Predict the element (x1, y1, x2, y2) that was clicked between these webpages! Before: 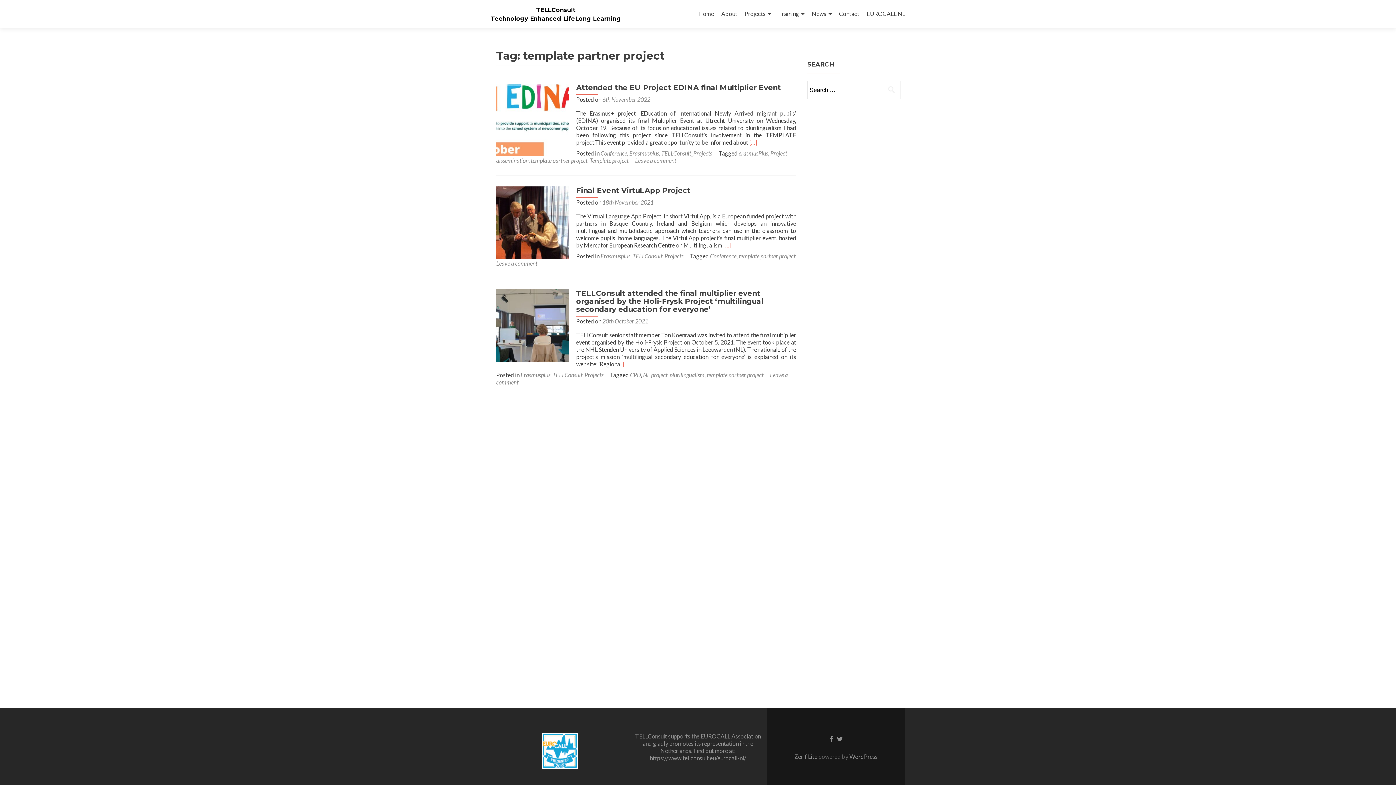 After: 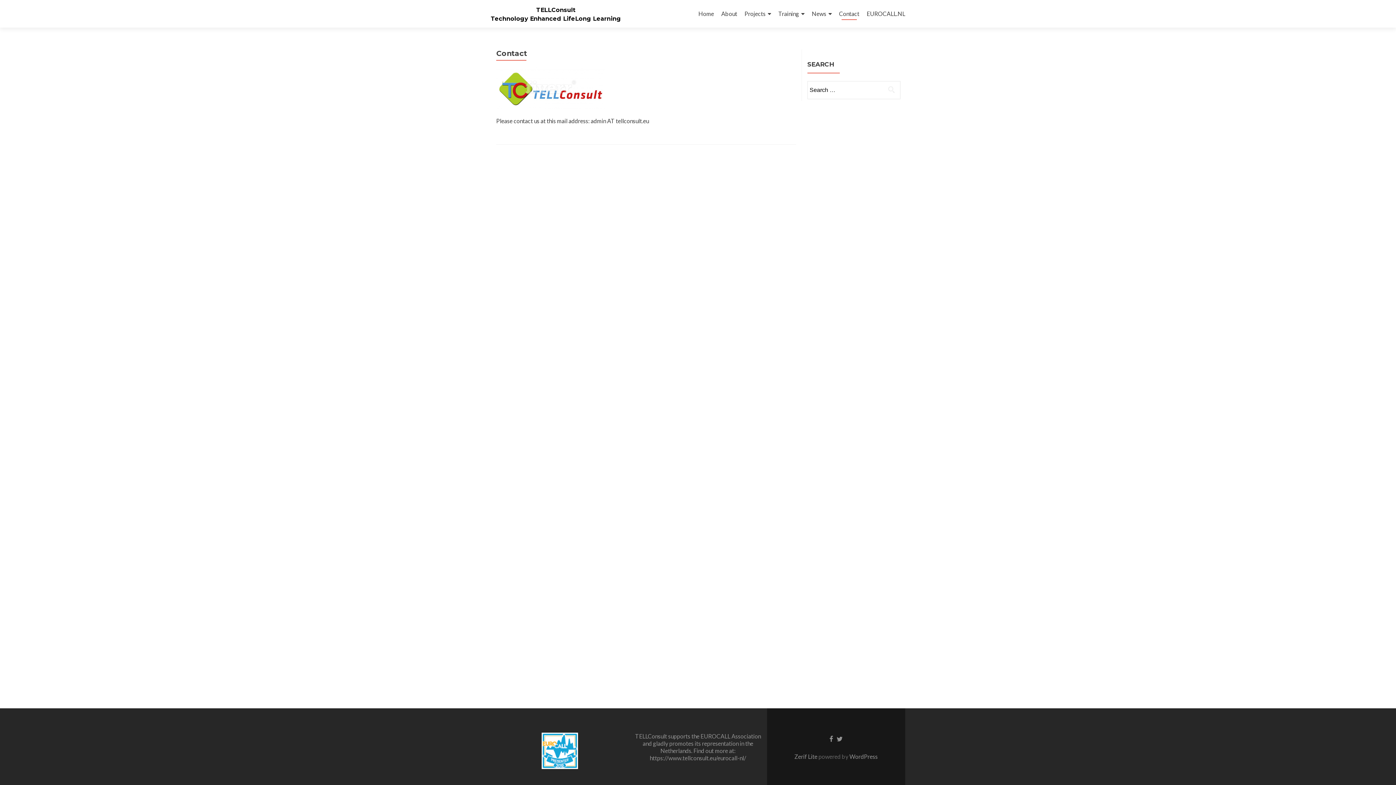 Action: label: Contact bbox: (839, 7, 859, 20)